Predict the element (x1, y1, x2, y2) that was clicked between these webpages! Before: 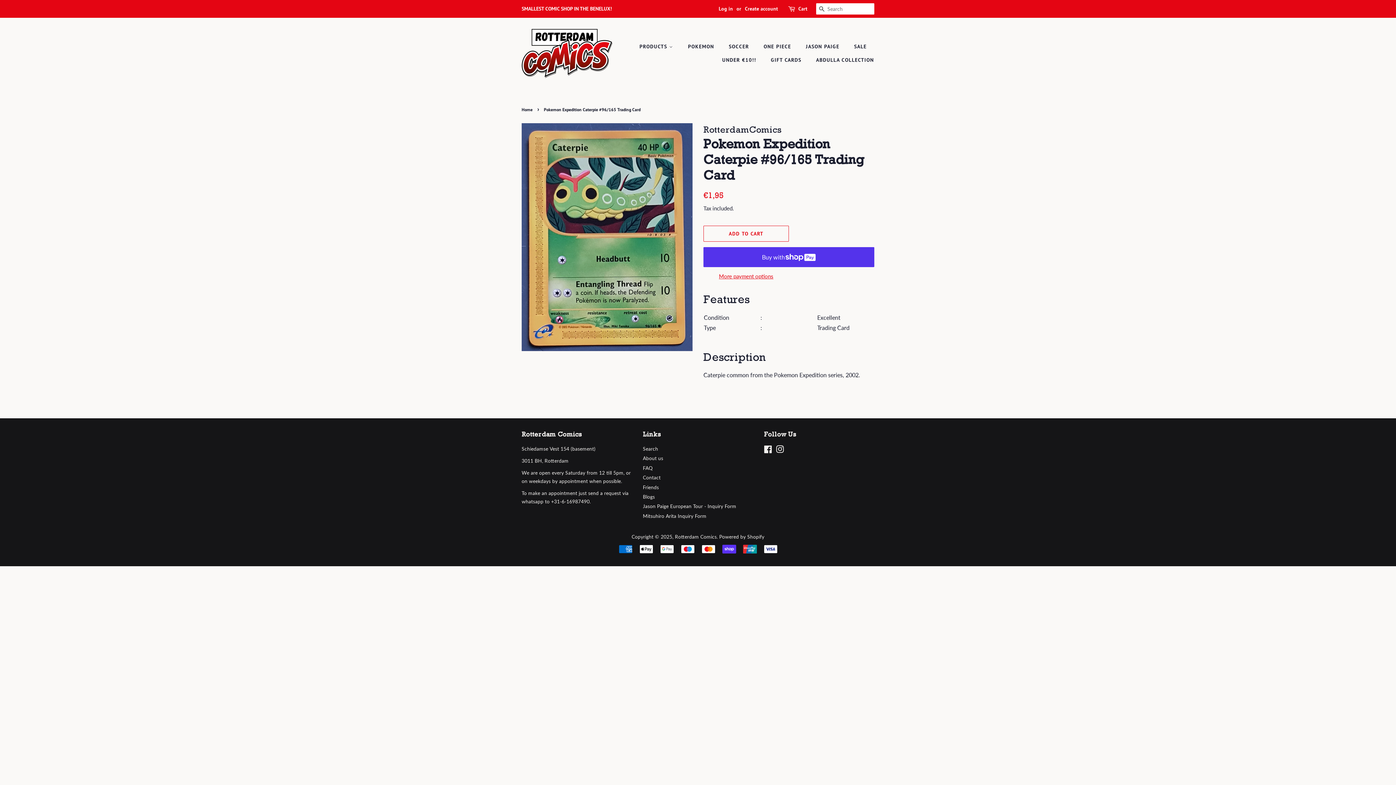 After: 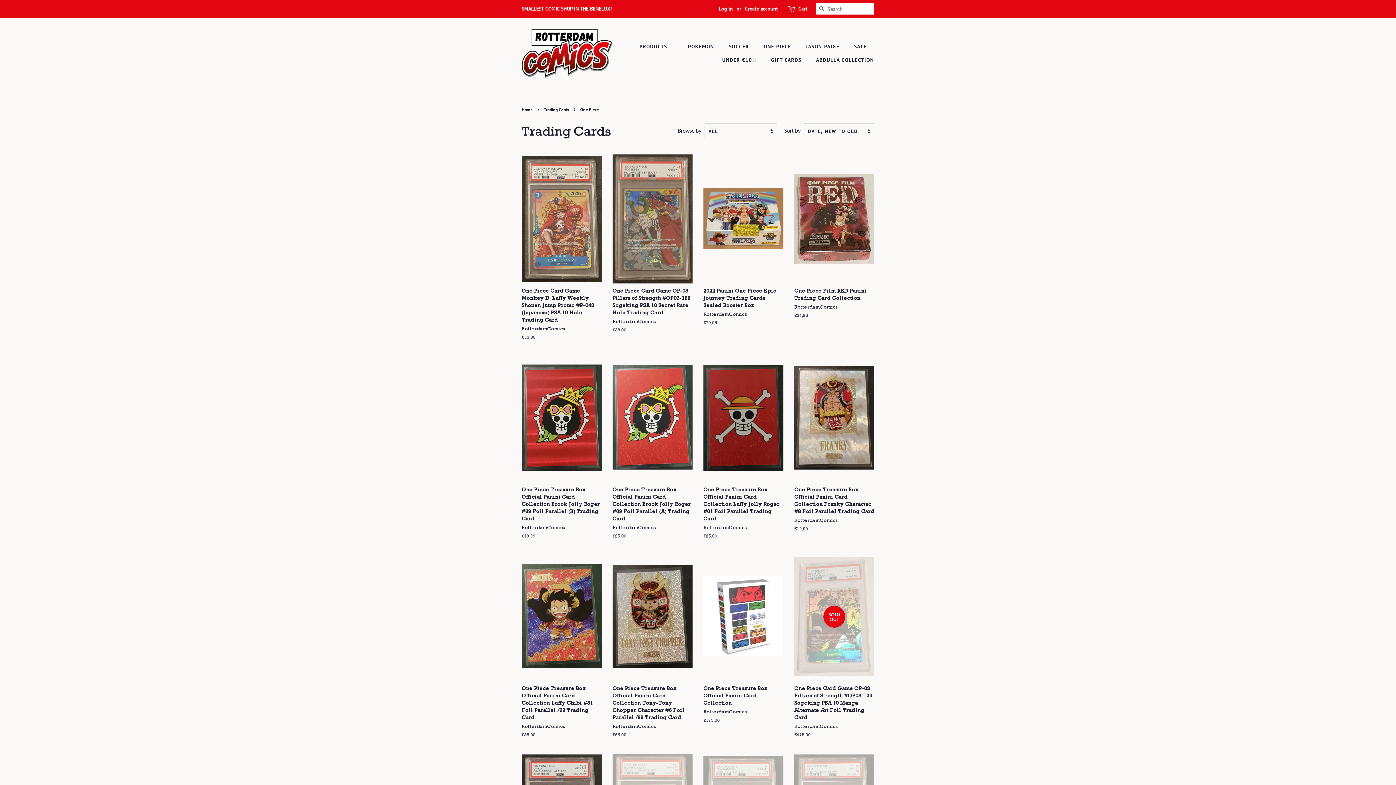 Action: bbox: (758, 40, 798, 53) label: ONE PIECE